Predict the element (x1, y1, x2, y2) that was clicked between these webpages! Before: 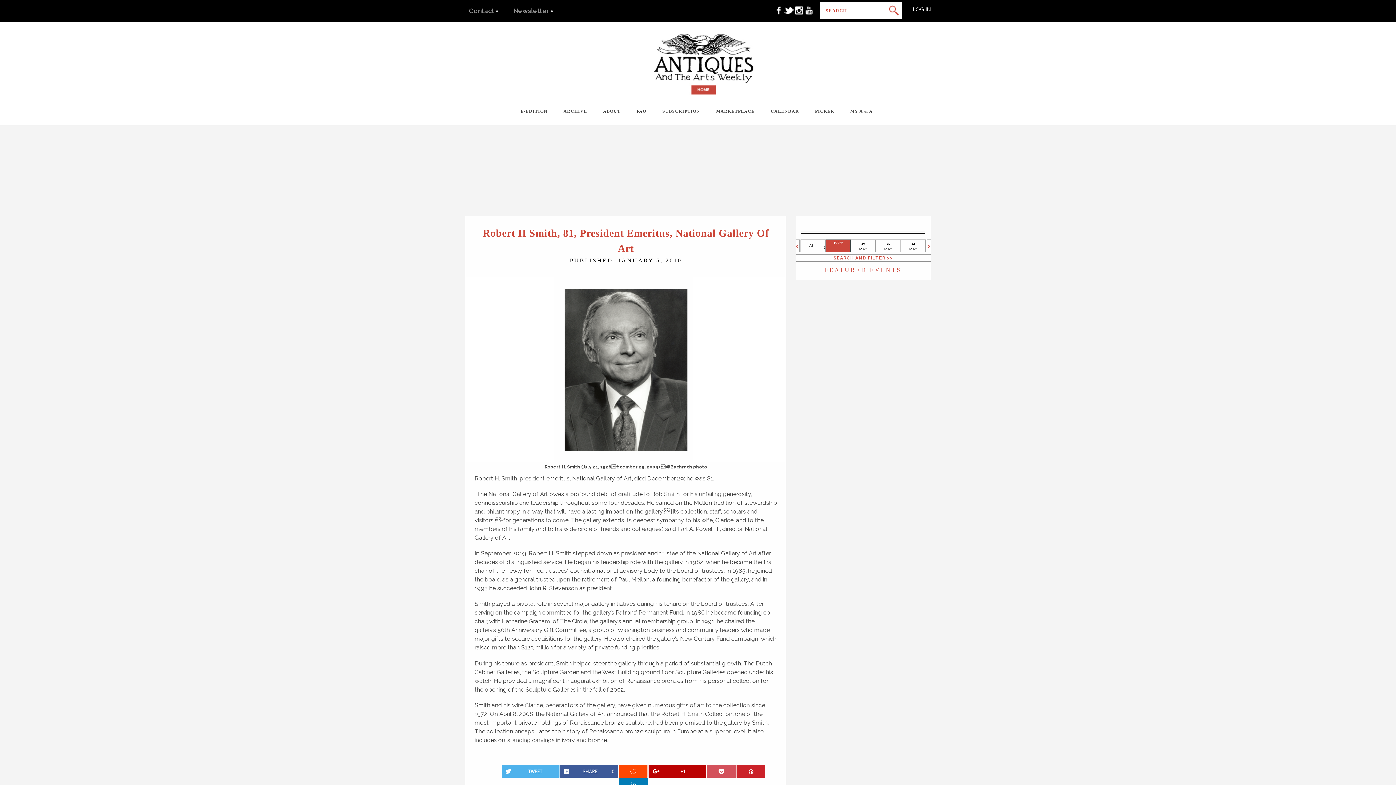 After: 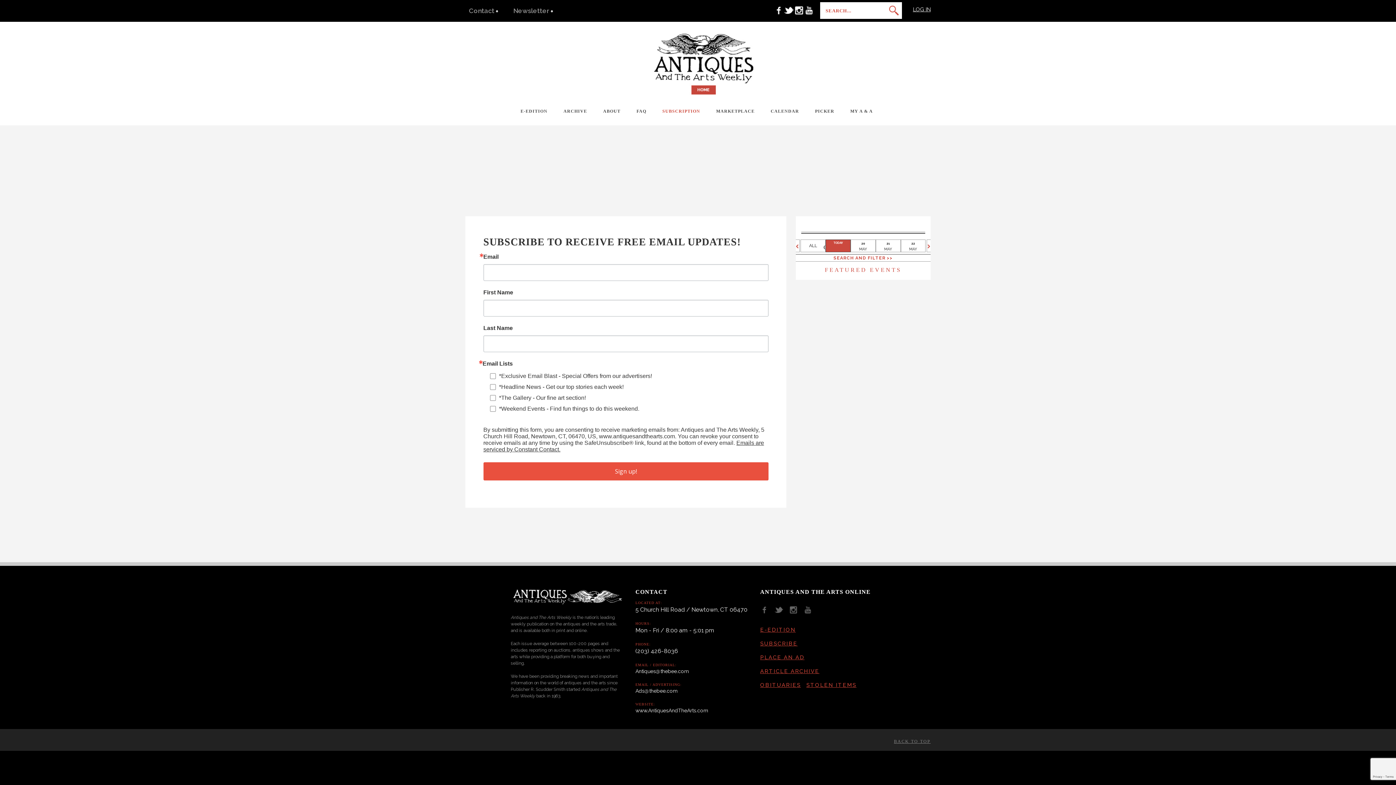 Action: bbox: (513, 6, 550, 14) label: Newsletter 